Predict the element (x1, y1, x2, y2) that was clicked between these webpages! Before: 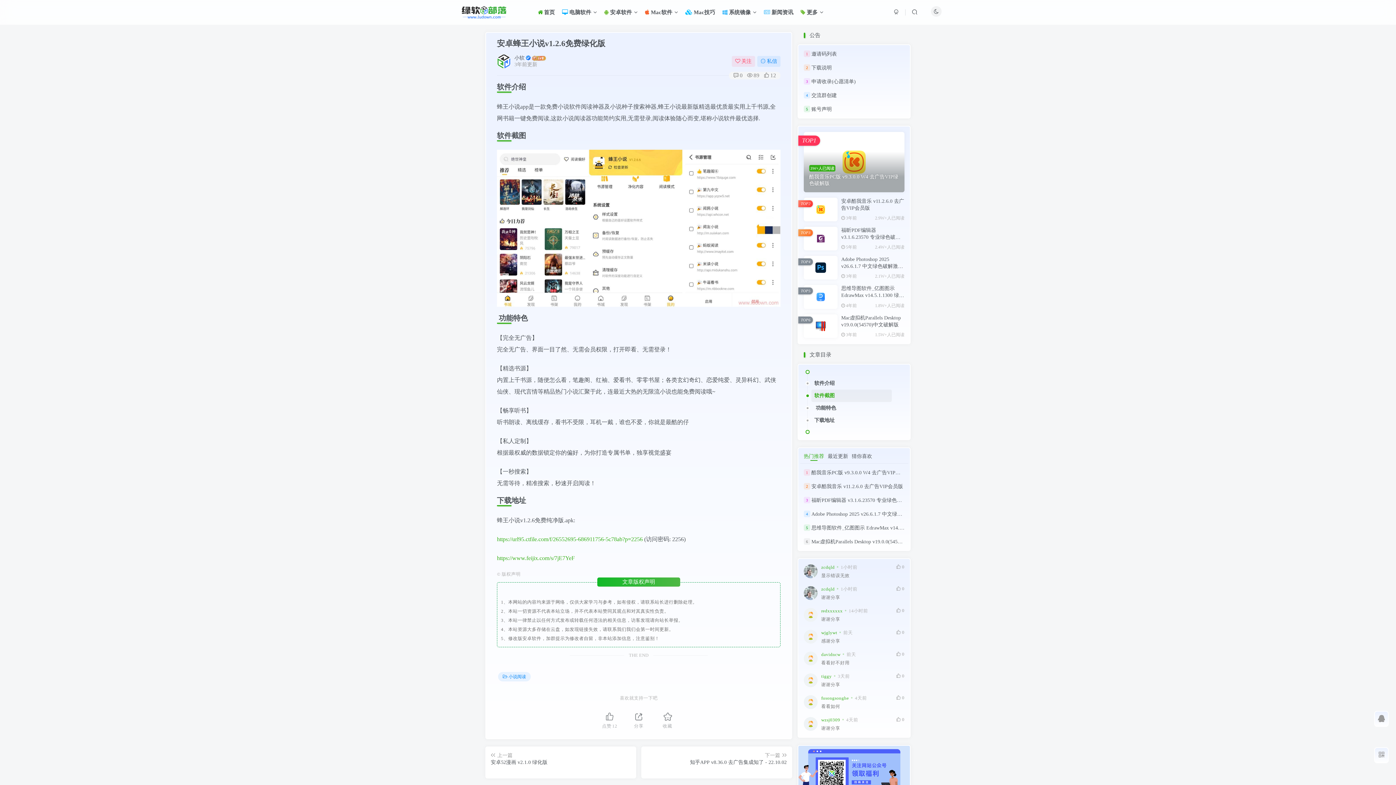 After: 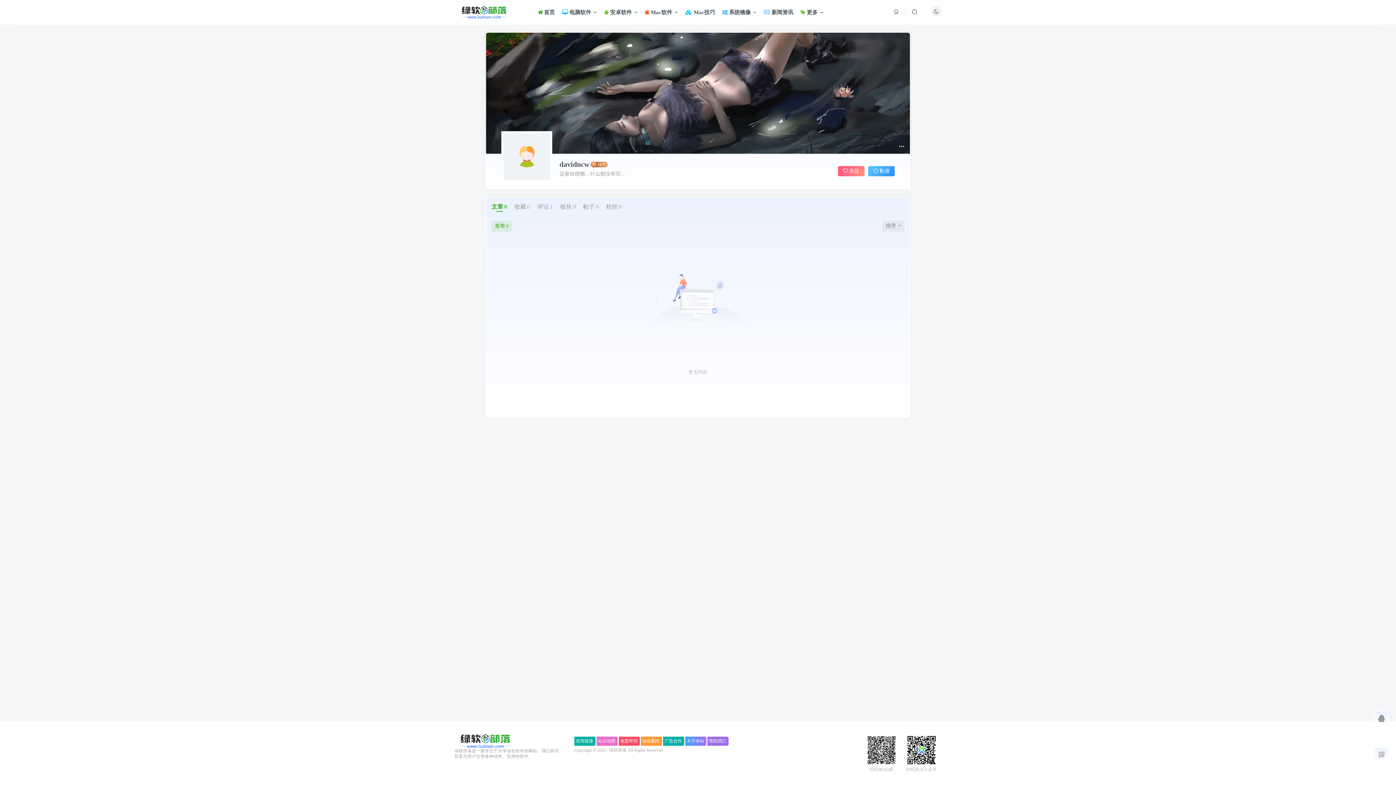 Action: label: davidncw bbox: (821, 652, 840, 657)